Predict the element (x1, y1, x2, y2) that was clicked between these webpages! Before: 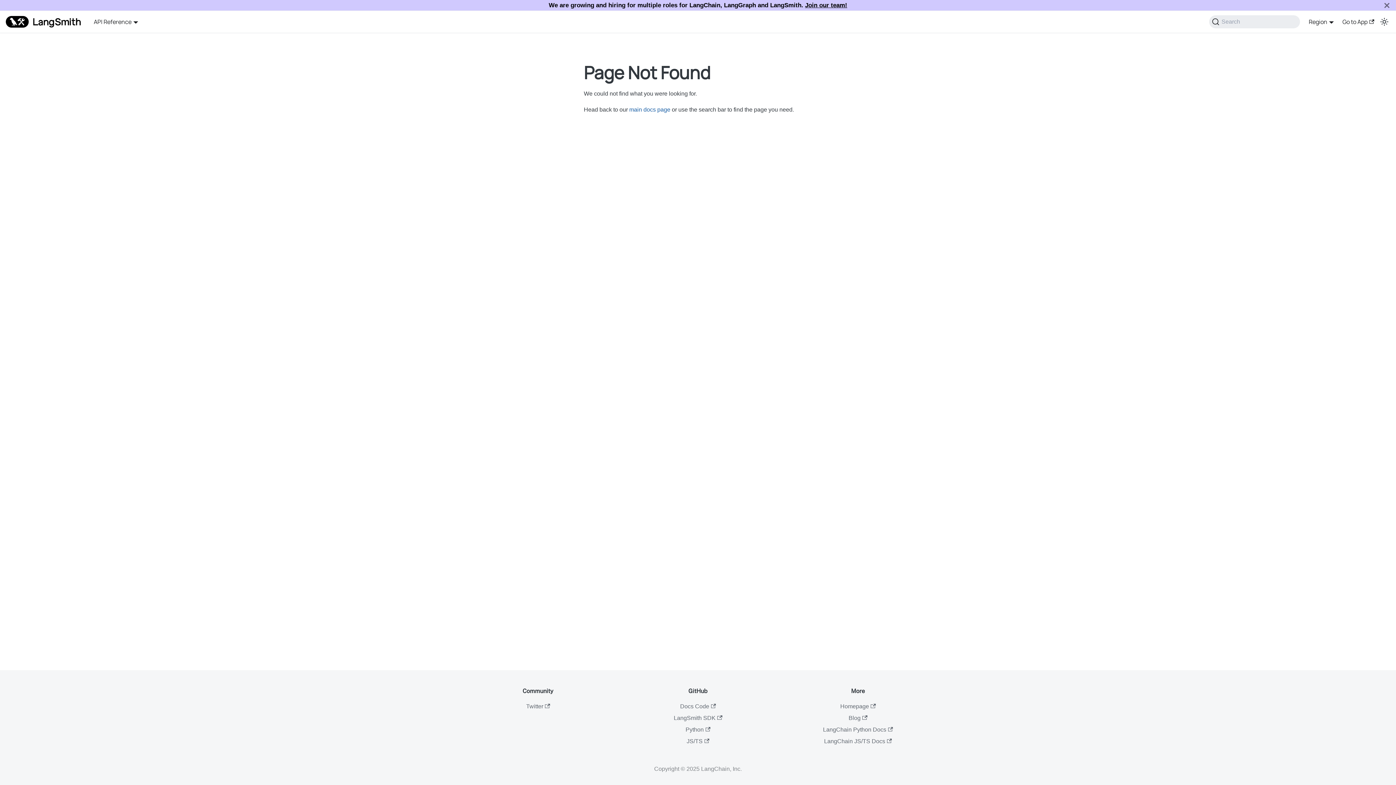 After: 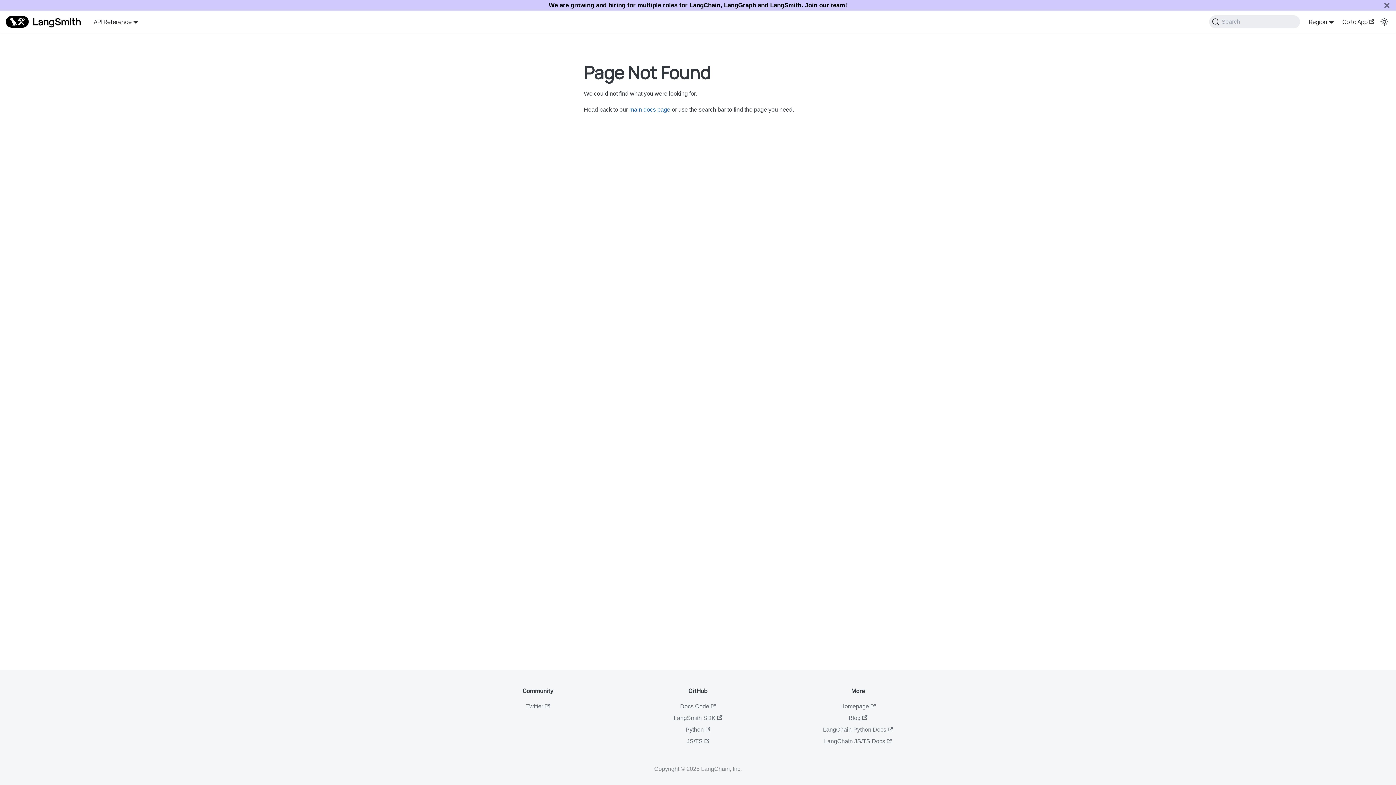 Action: bbox: (805, 1, 847, 8) label: Join our team!